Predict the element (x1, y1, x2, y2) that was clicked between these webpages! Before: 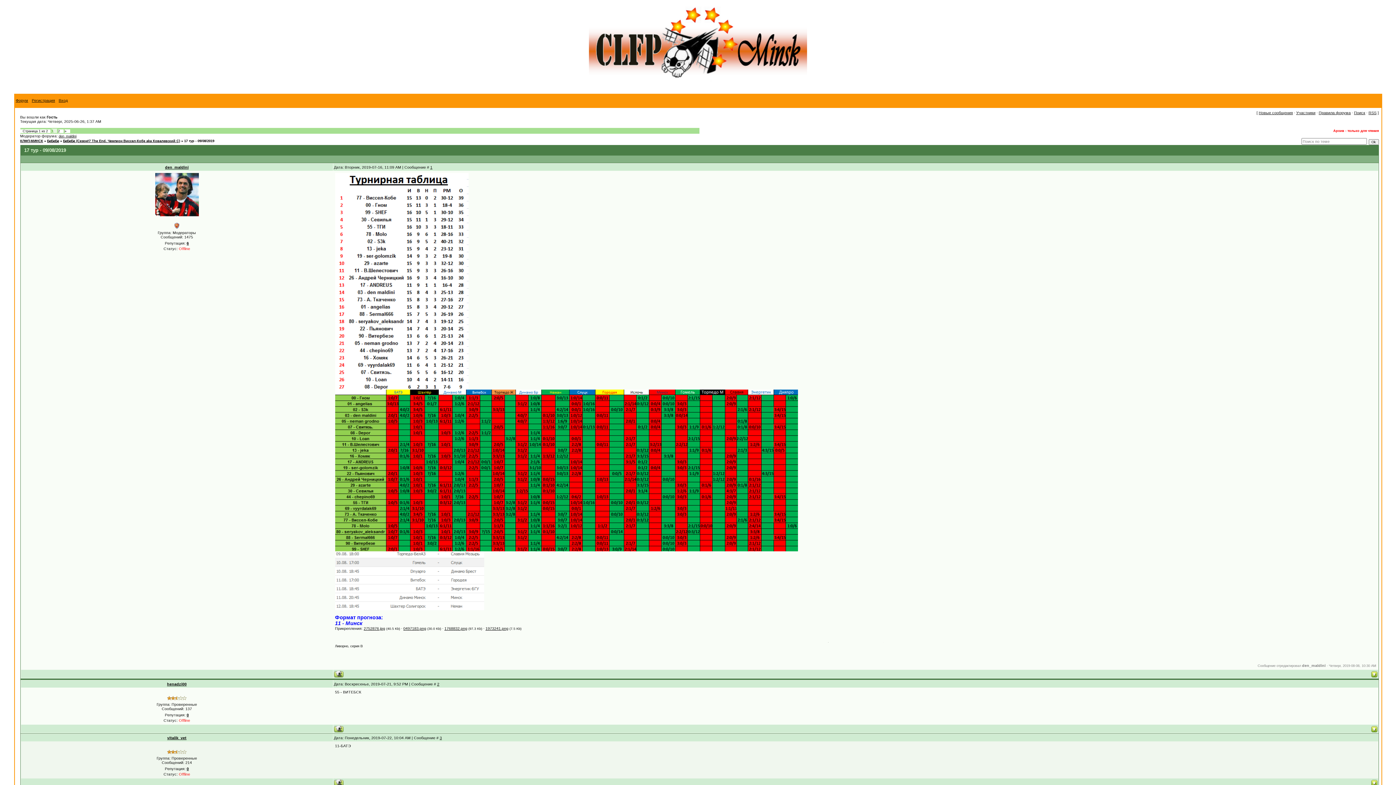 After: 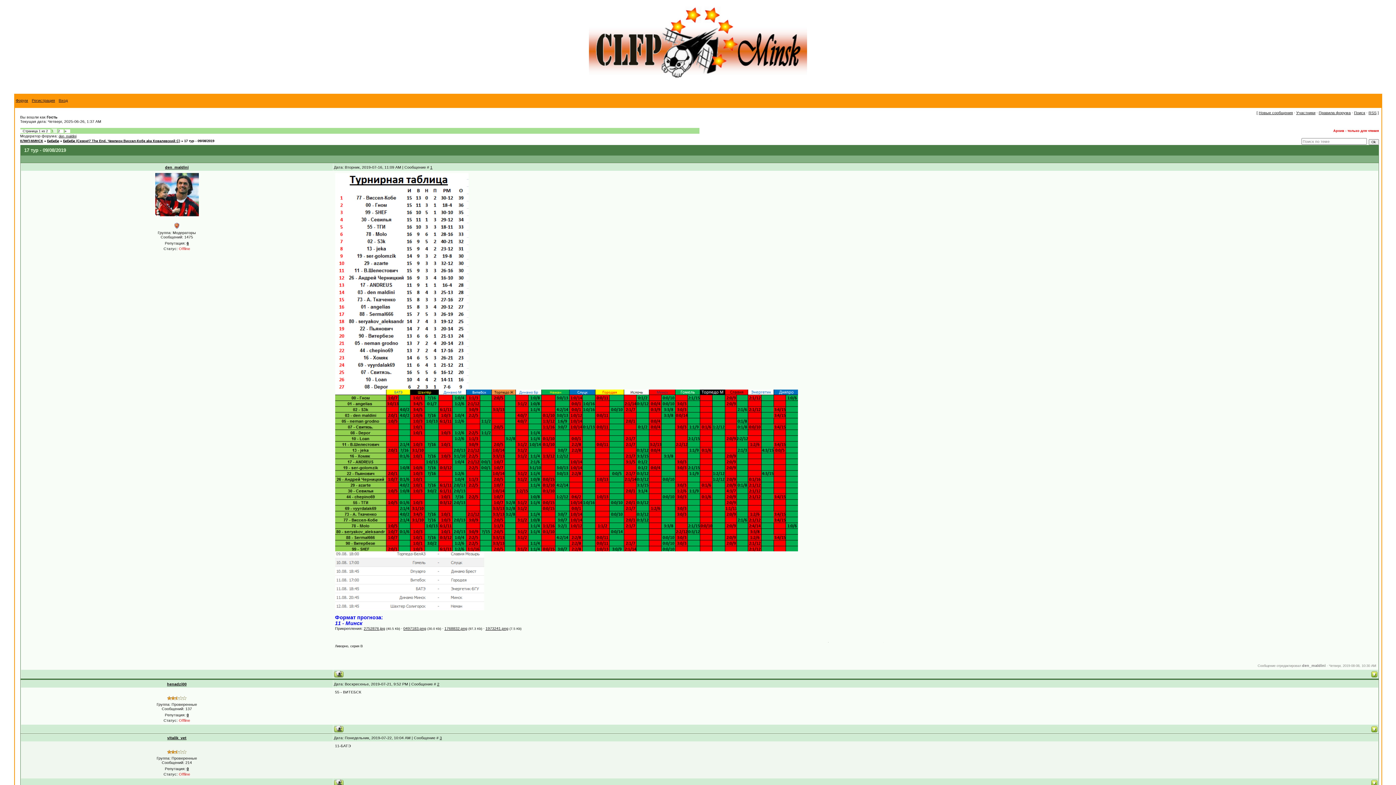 Action: label: den_maldini bbox: (165, 165, 188, 169)